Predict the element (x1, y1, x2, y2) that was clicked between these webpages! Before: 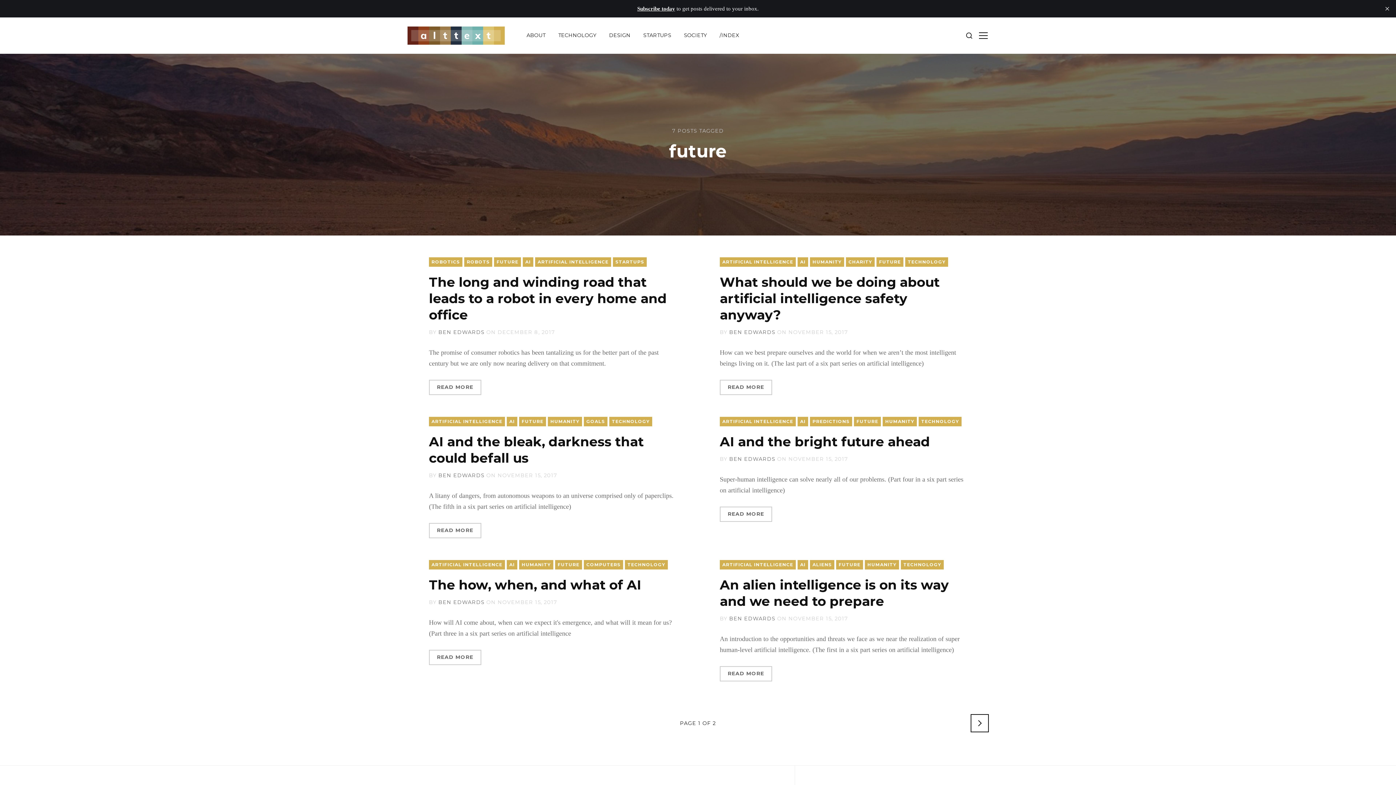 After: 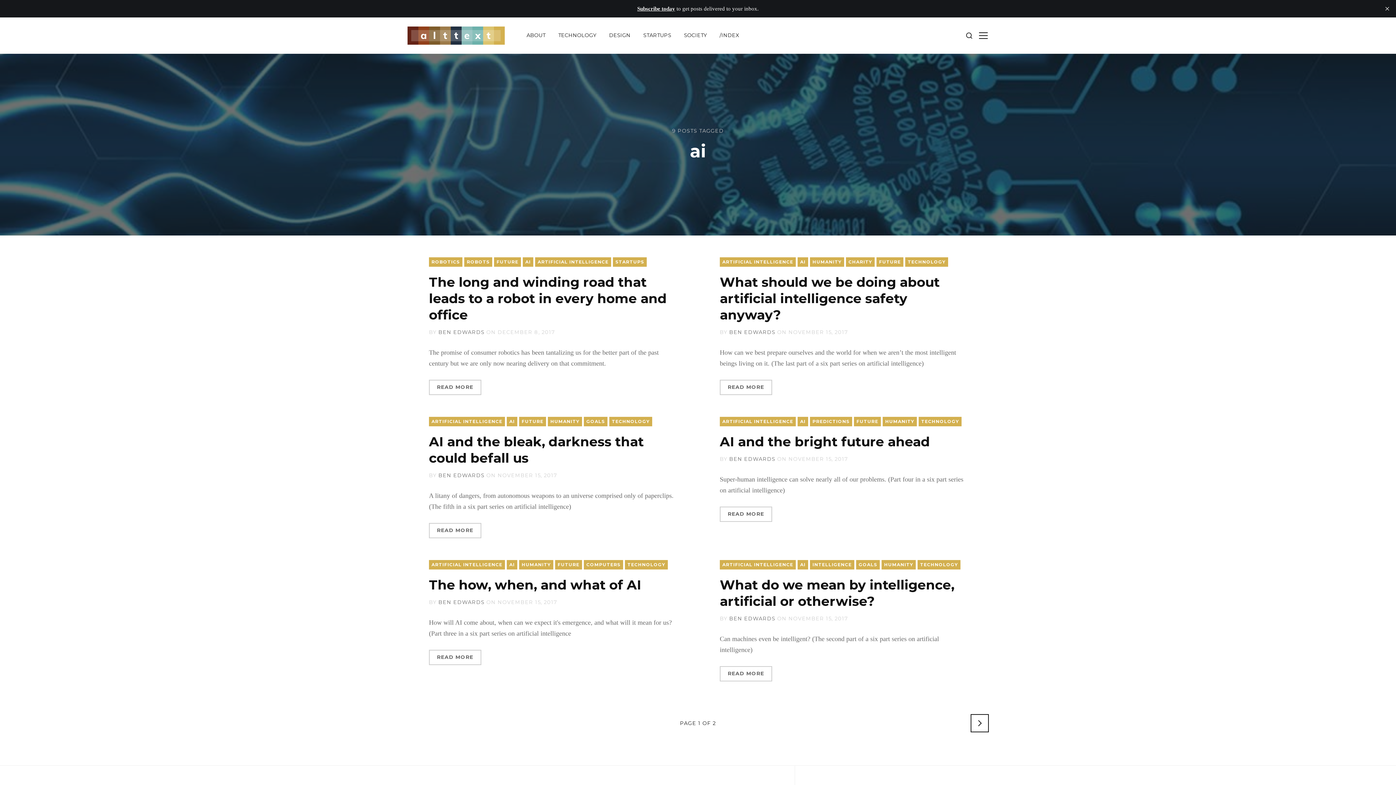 Action: label: AI bbox: (522, 257, 533, 266)